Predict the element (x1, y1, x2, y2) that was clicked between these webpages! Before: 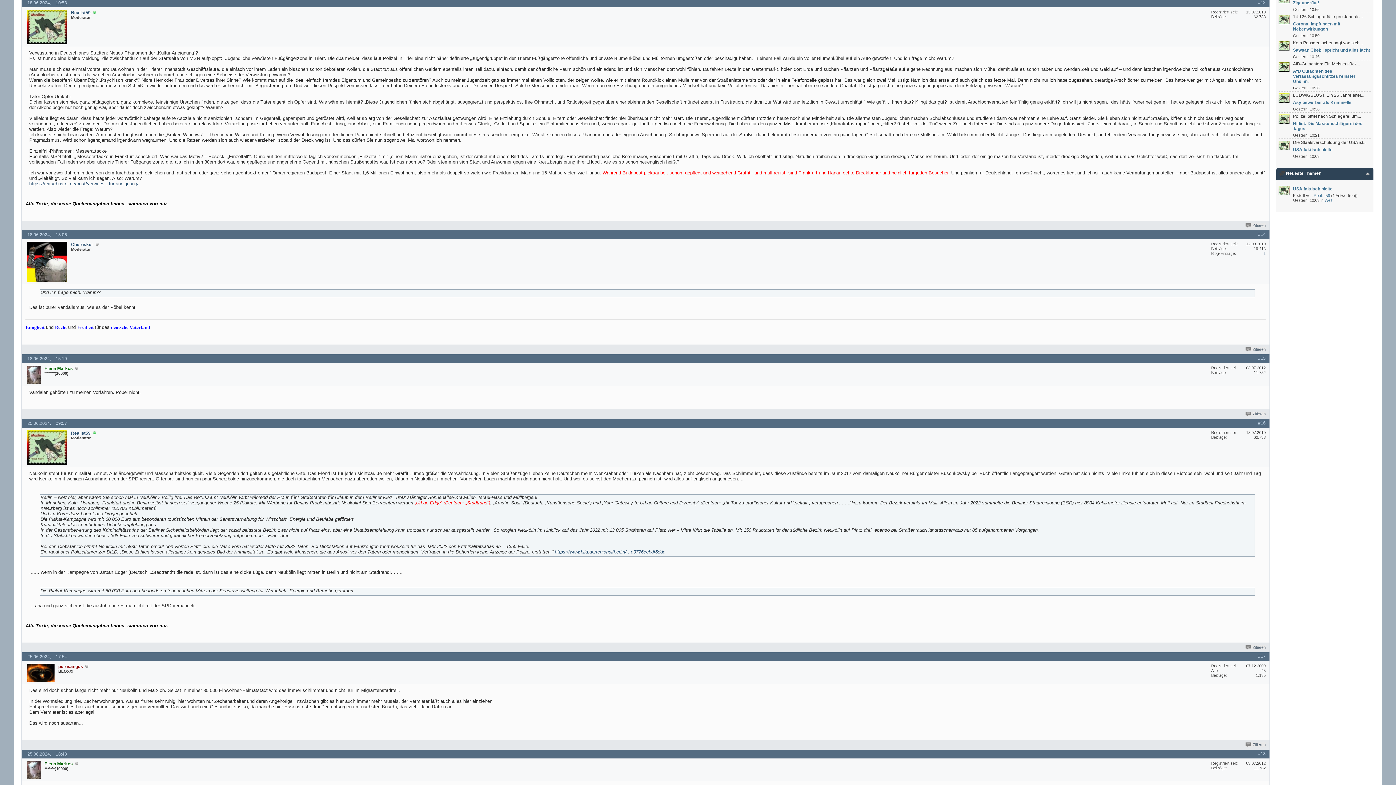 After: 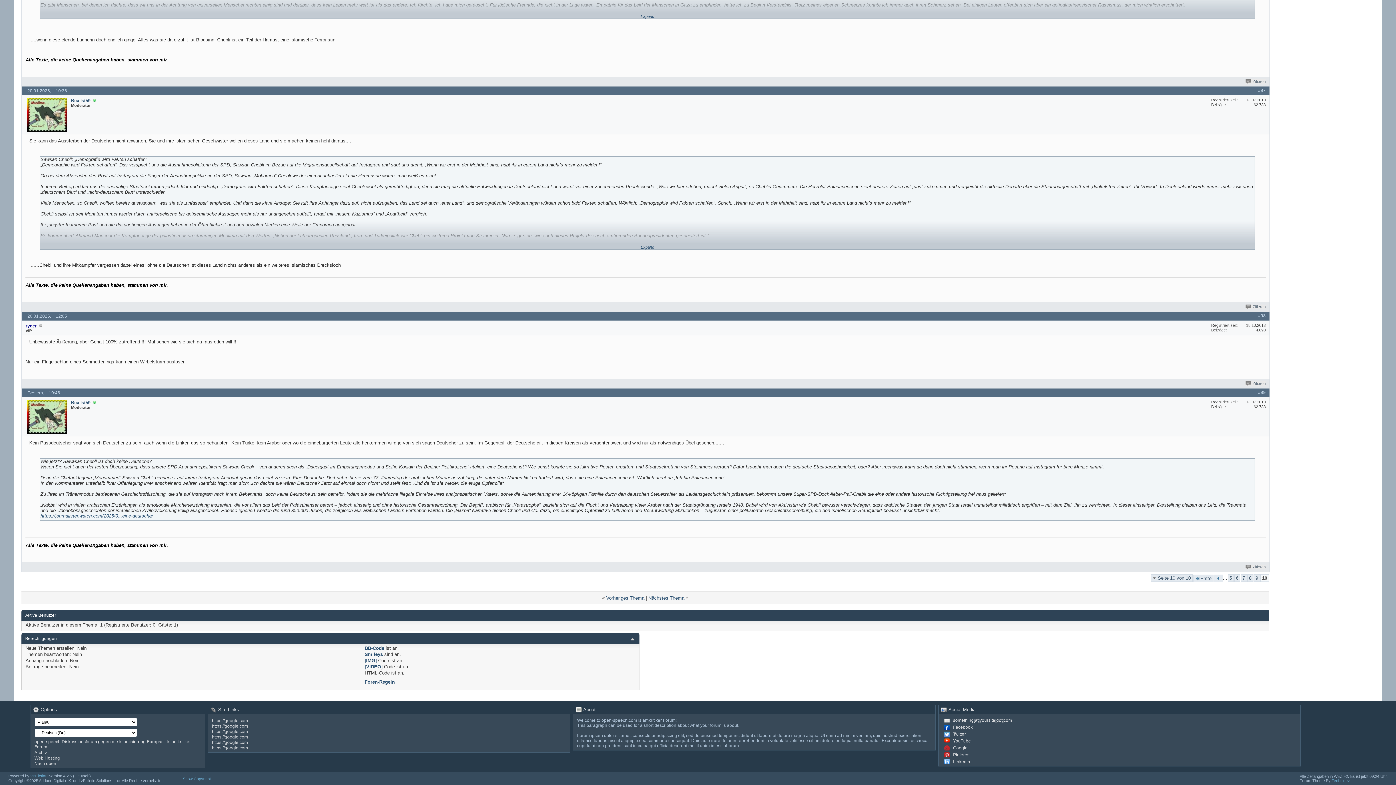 Action: label: Sawsan Chebli spricht und alles lacht bbox: (1293, 47, 1371, 52)